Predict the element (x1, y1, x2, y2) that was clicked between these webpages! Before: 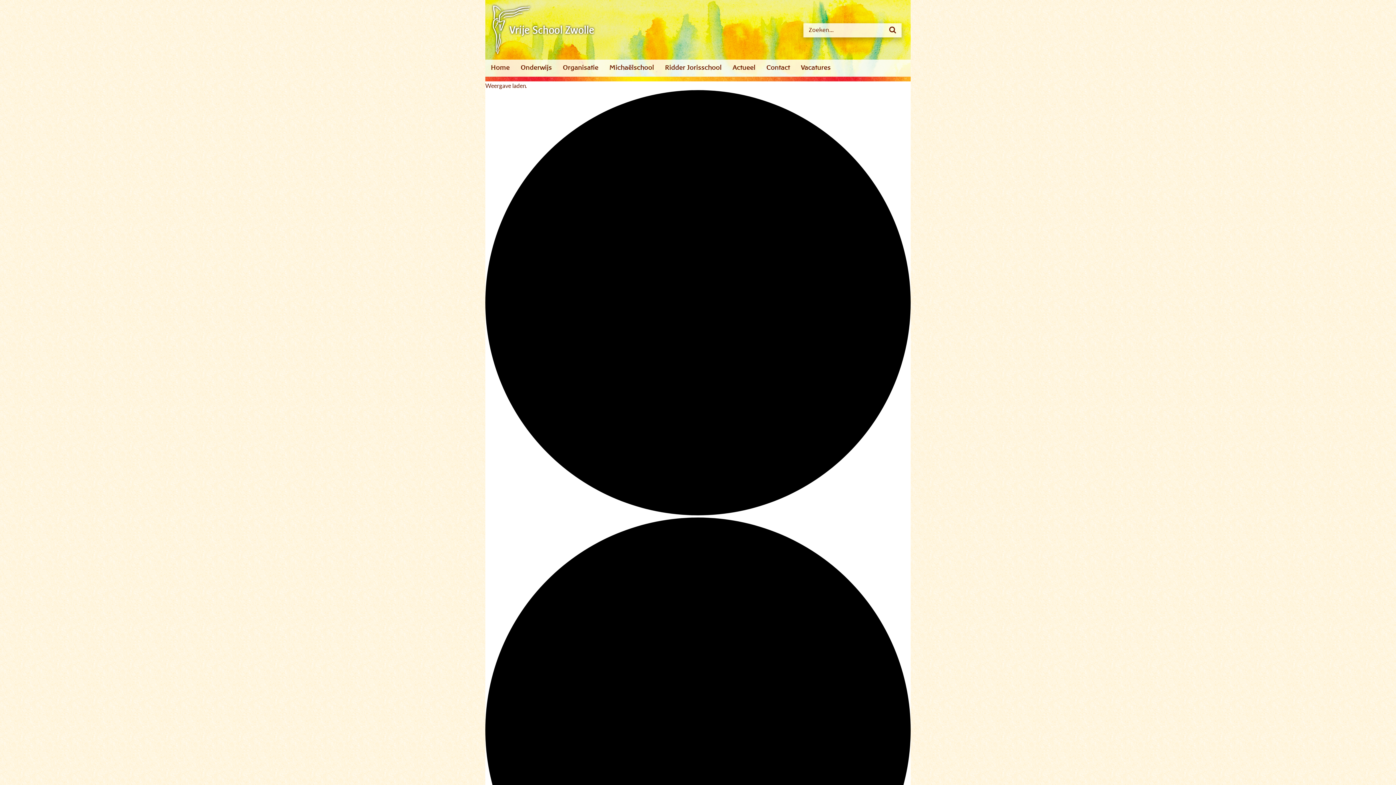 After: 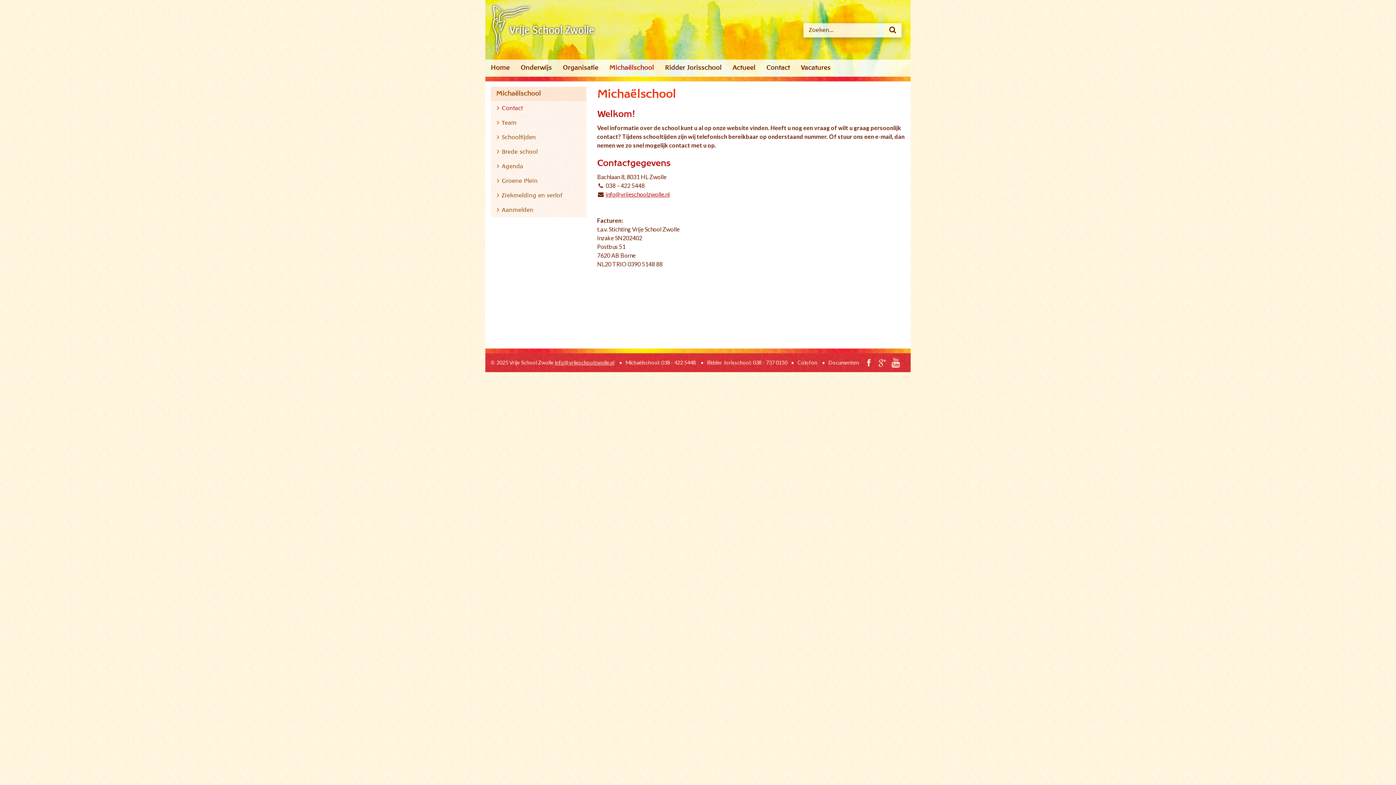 Action: label: Michaëlschool bbox: (604, 59, 659, 76)